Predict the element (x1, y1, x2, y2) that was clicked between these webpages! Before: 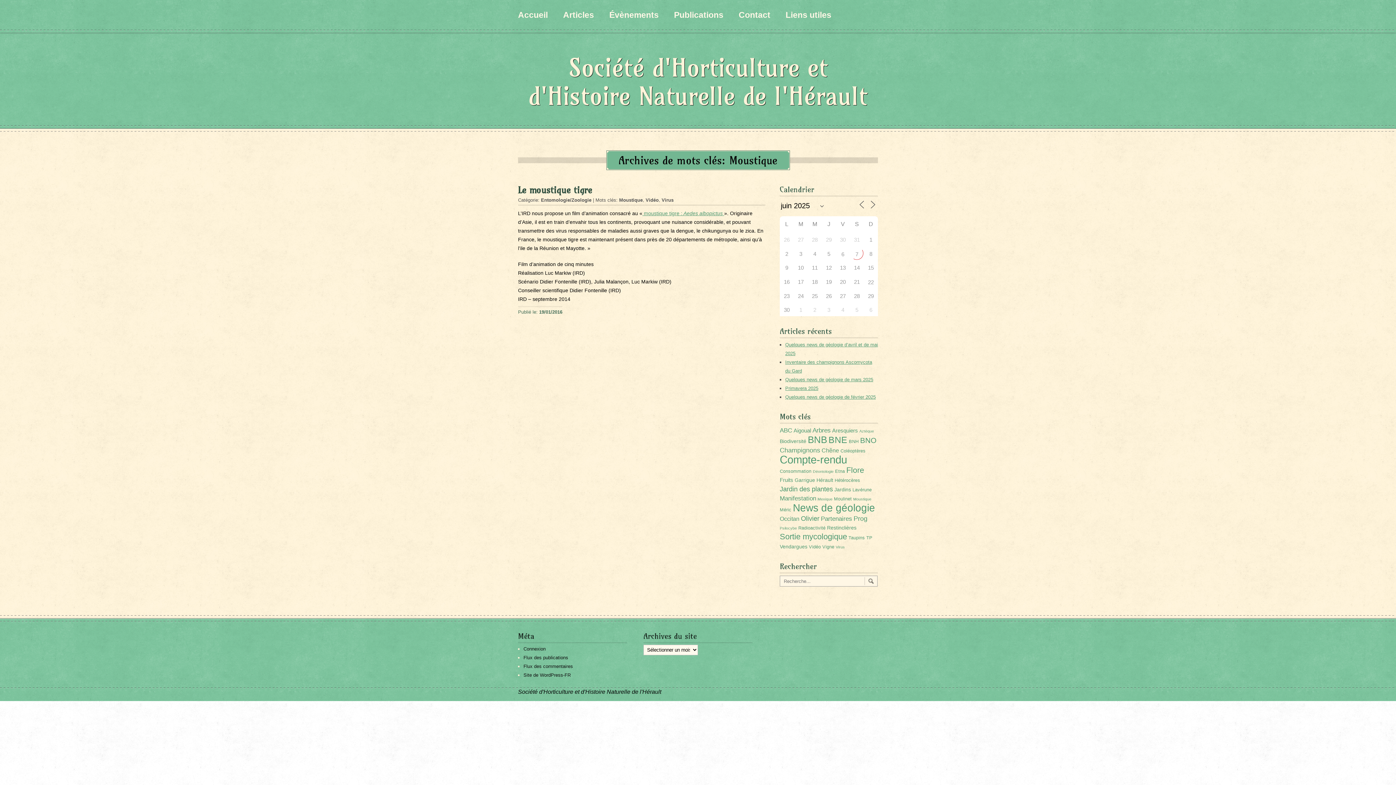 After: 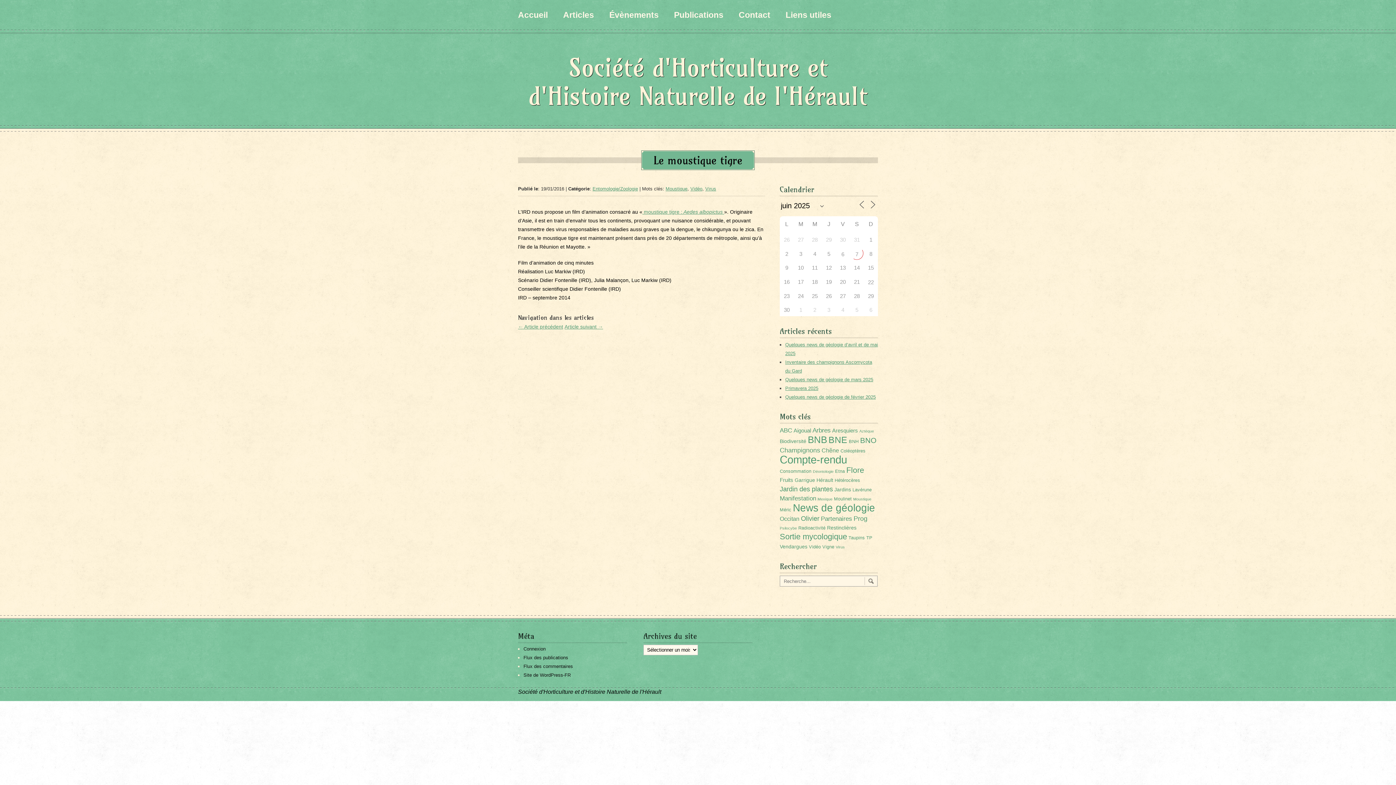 Action: label: 19/01/2016 bbox: (539, 309, 562, 314)